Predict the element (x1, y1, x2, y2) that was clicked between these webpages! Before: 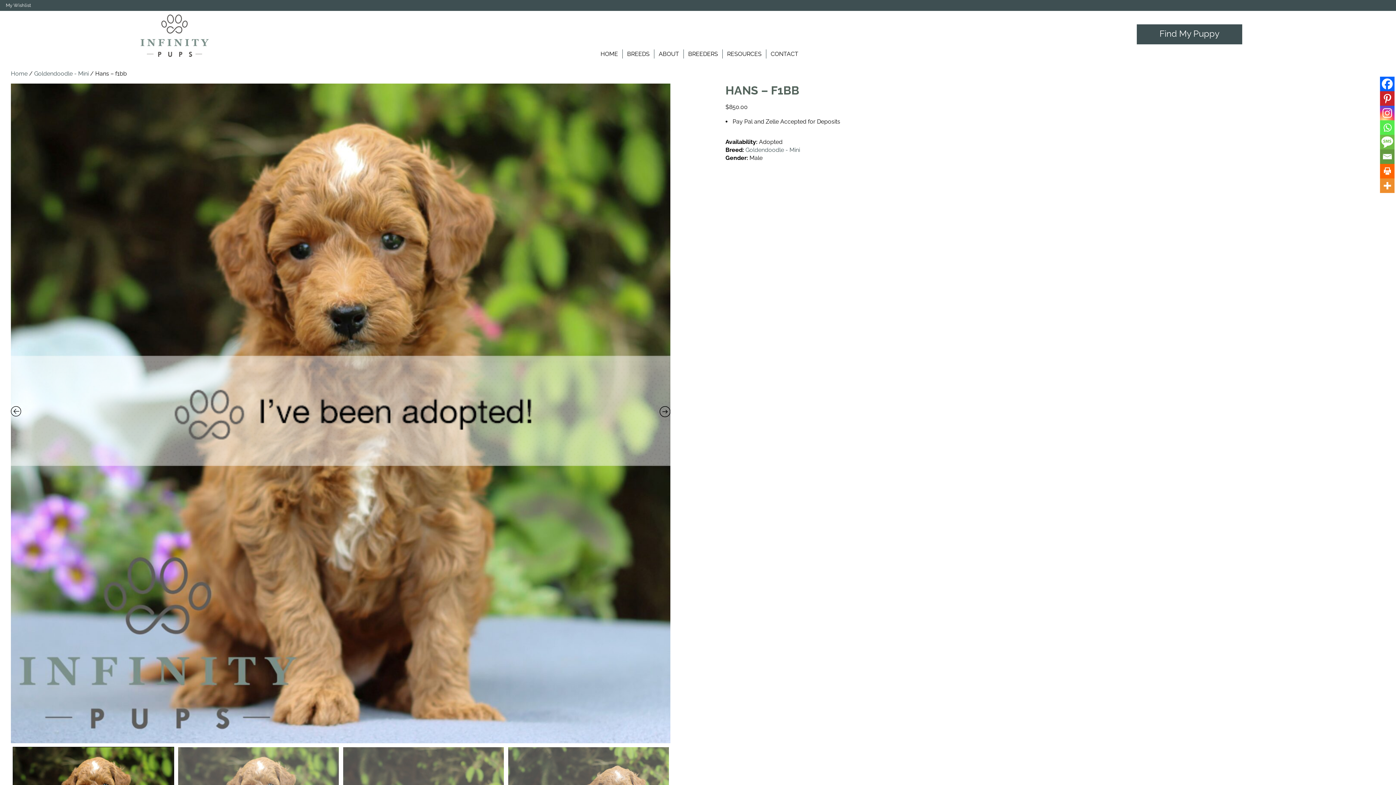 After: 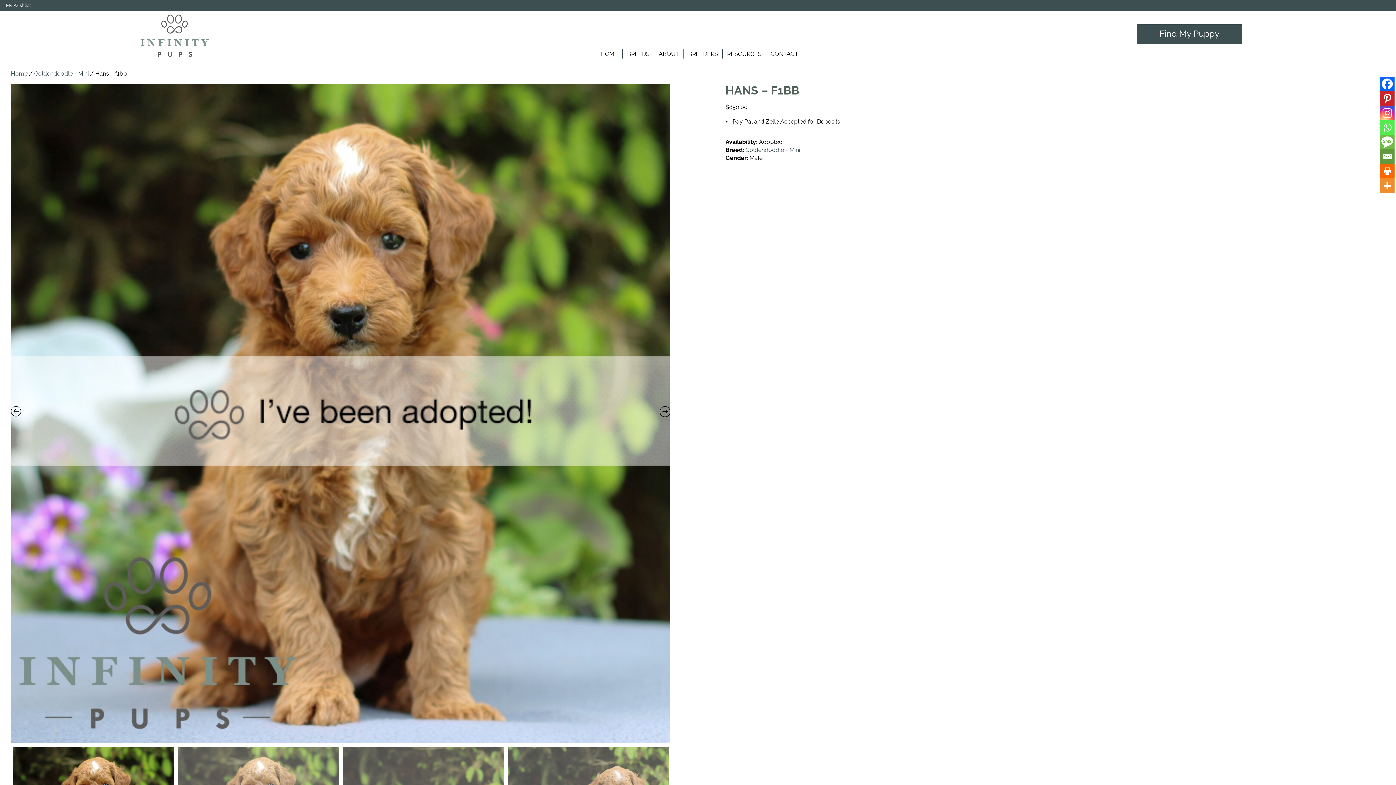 Action: label: SMS bbox: (1380, 134, 1394, 149)